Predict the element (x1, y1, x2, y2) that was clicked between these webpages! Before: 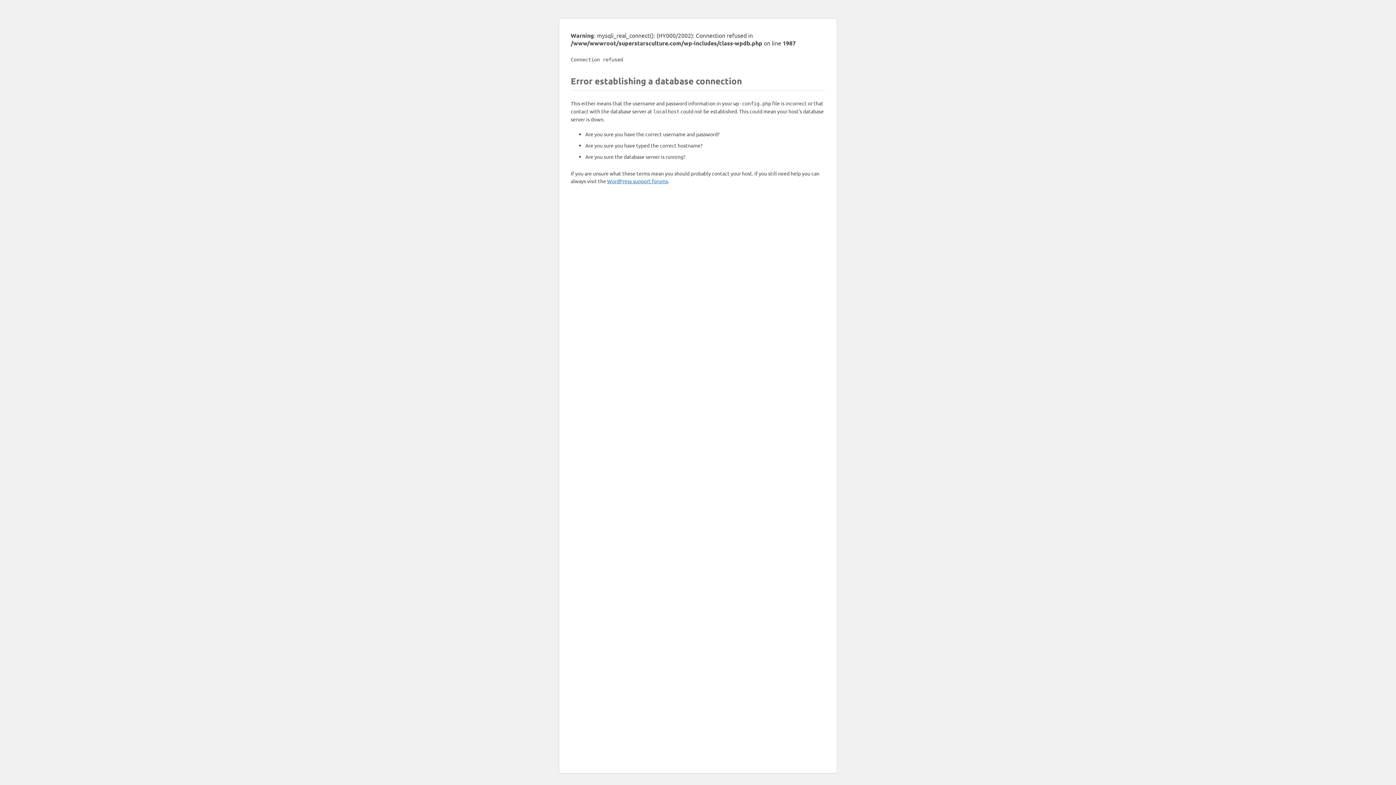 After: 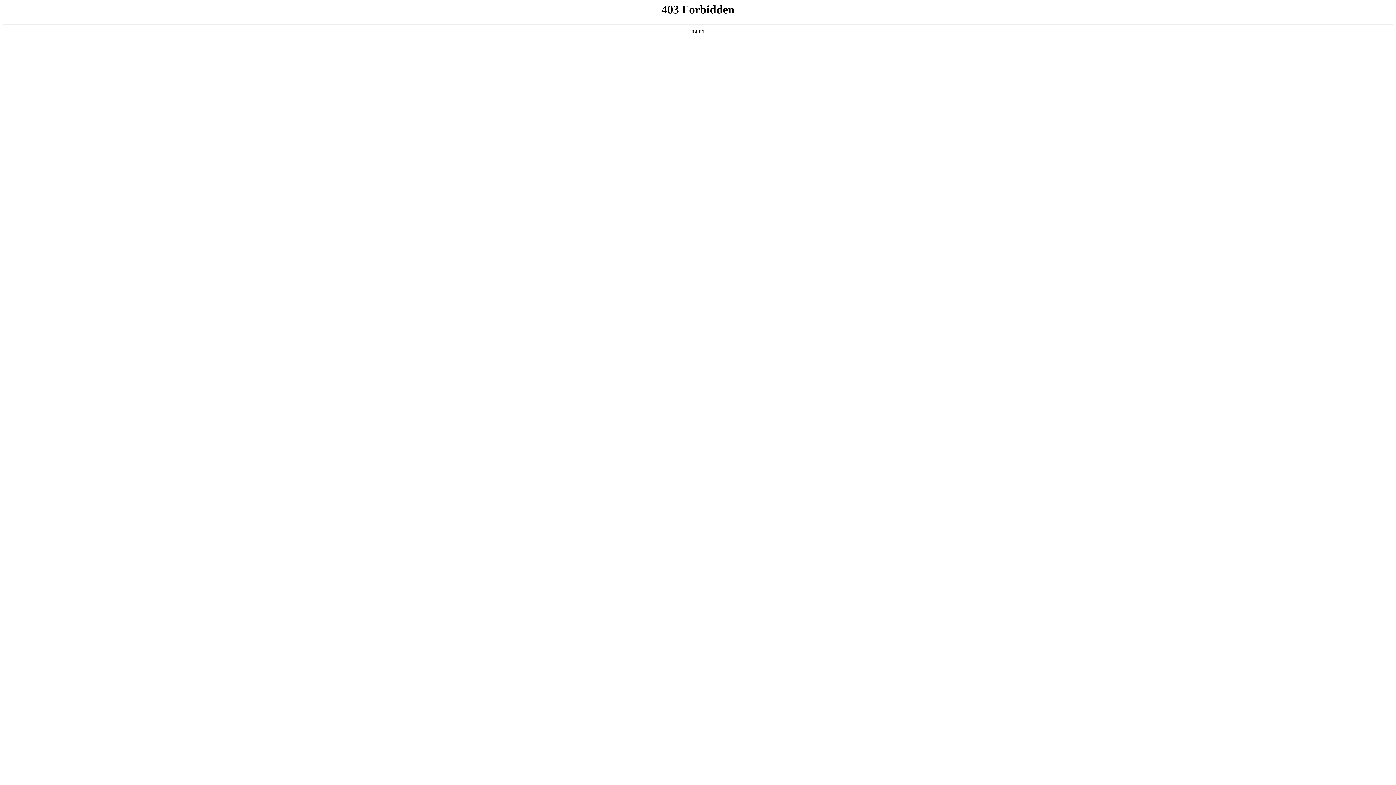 Action: label: WordPress support forums bbox: (607, 177, 668, 184)